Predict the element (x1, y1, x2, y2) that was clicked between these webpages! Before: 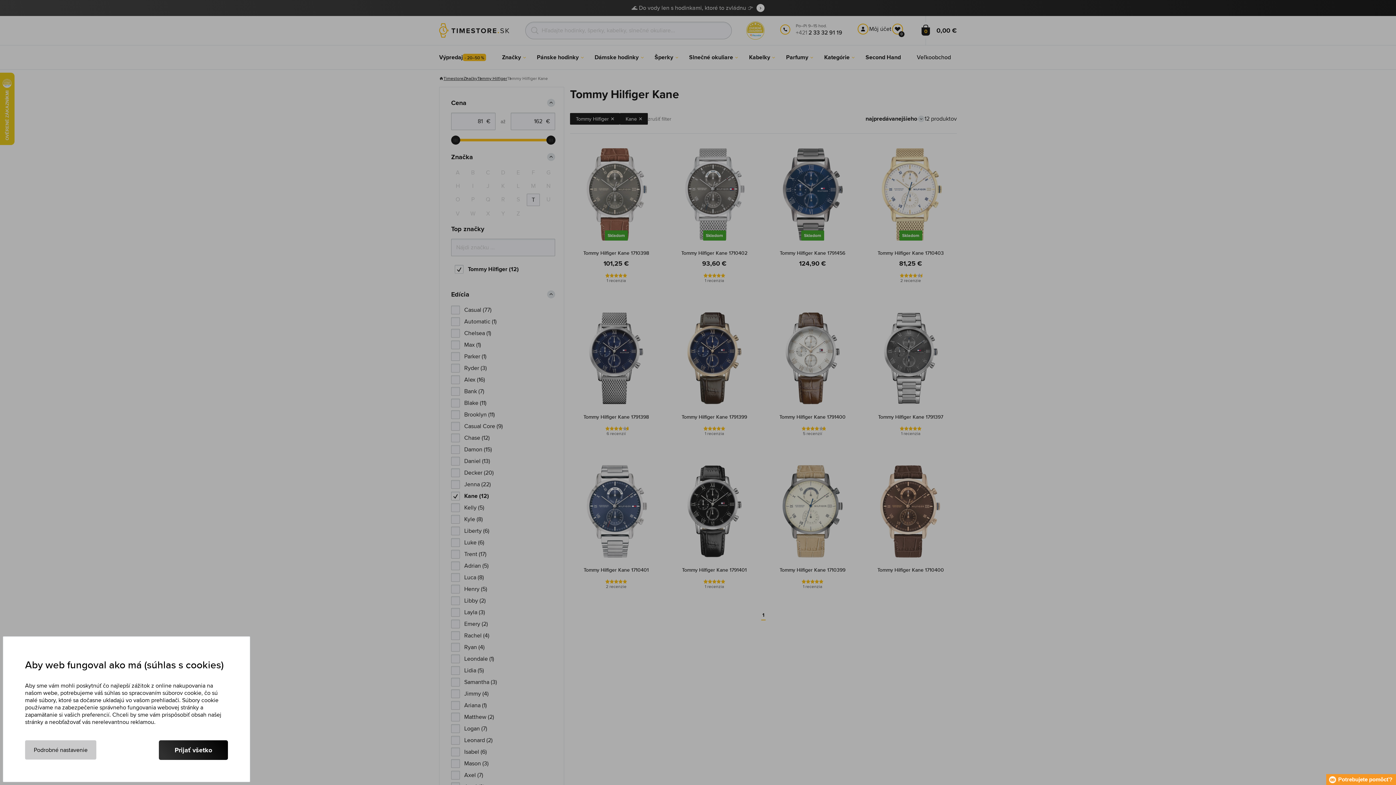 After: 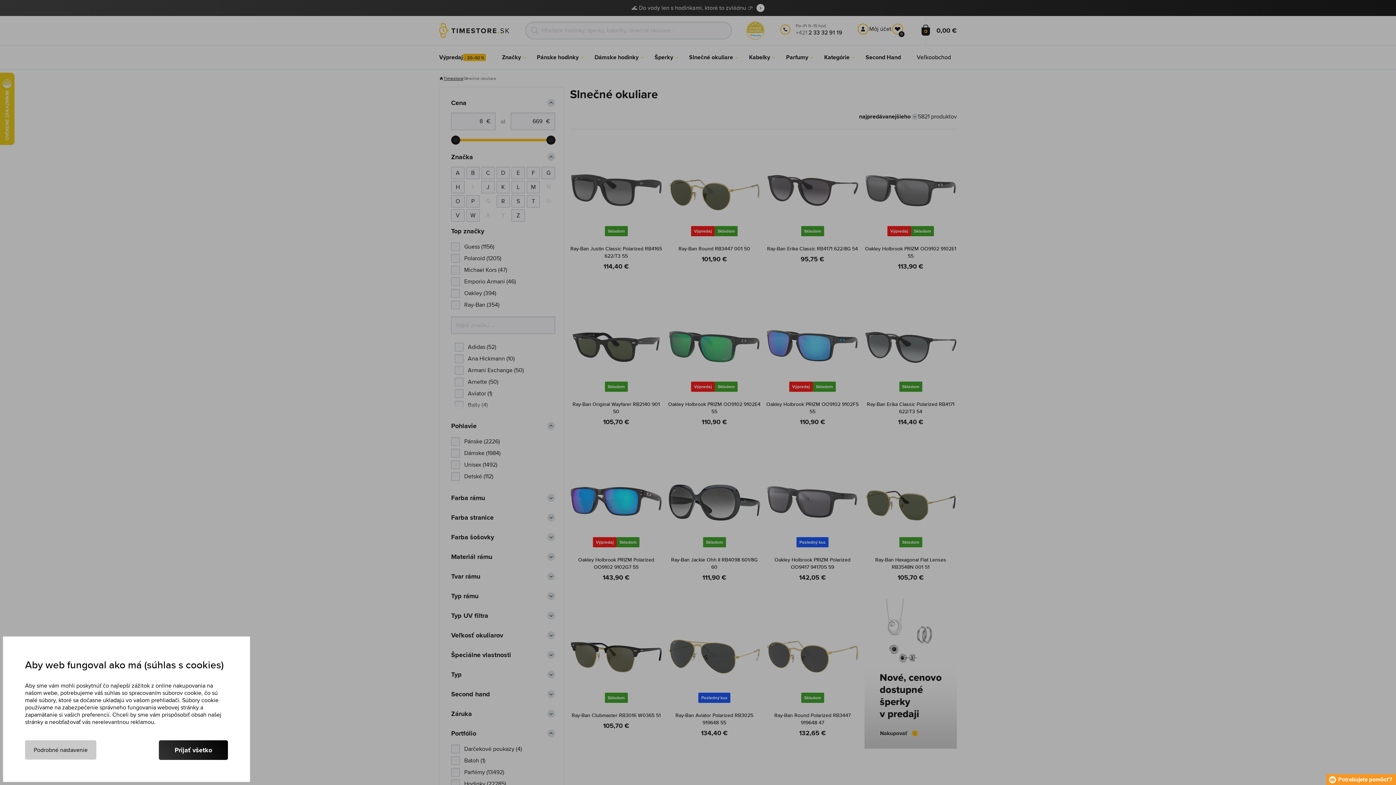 Action: label: Slnečné okuliare bbox: (683, 45, 739, 69)